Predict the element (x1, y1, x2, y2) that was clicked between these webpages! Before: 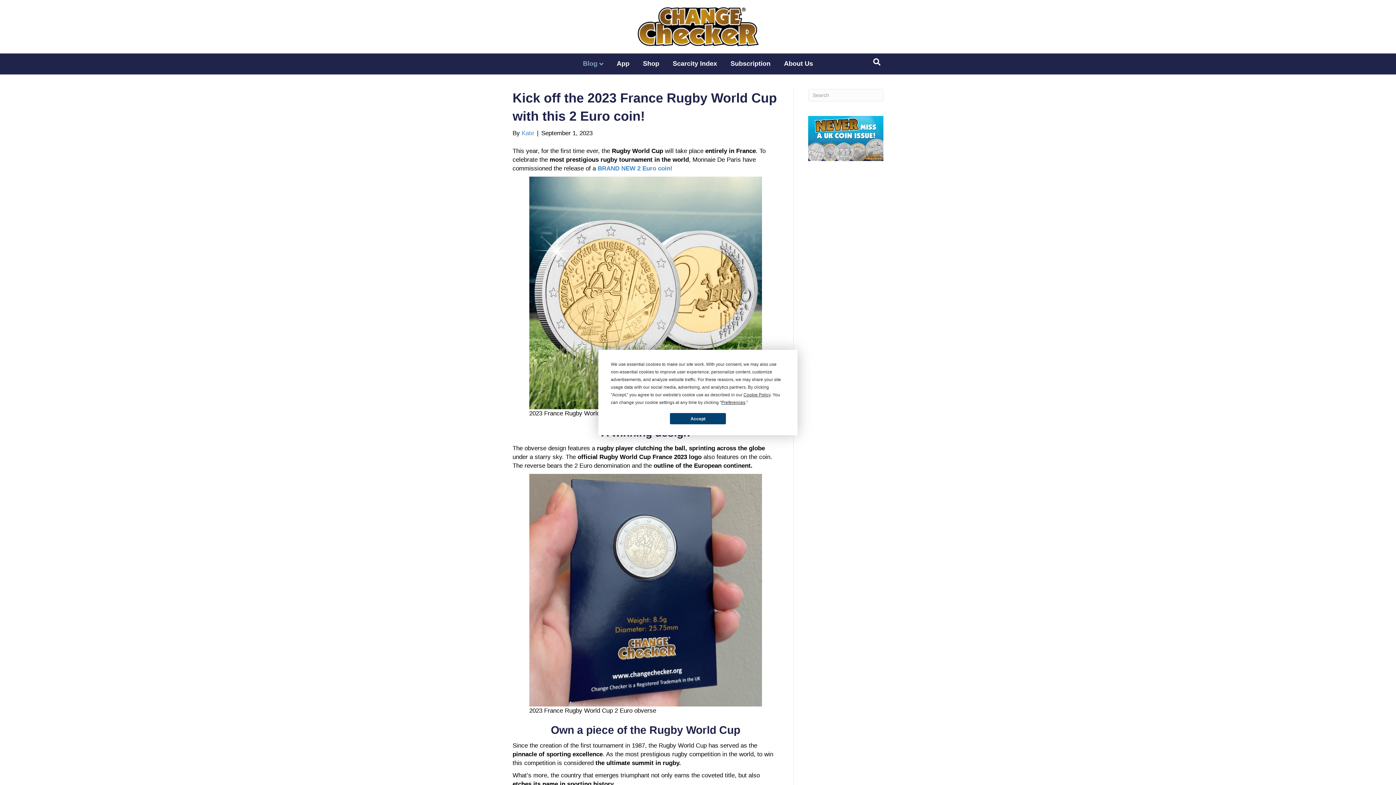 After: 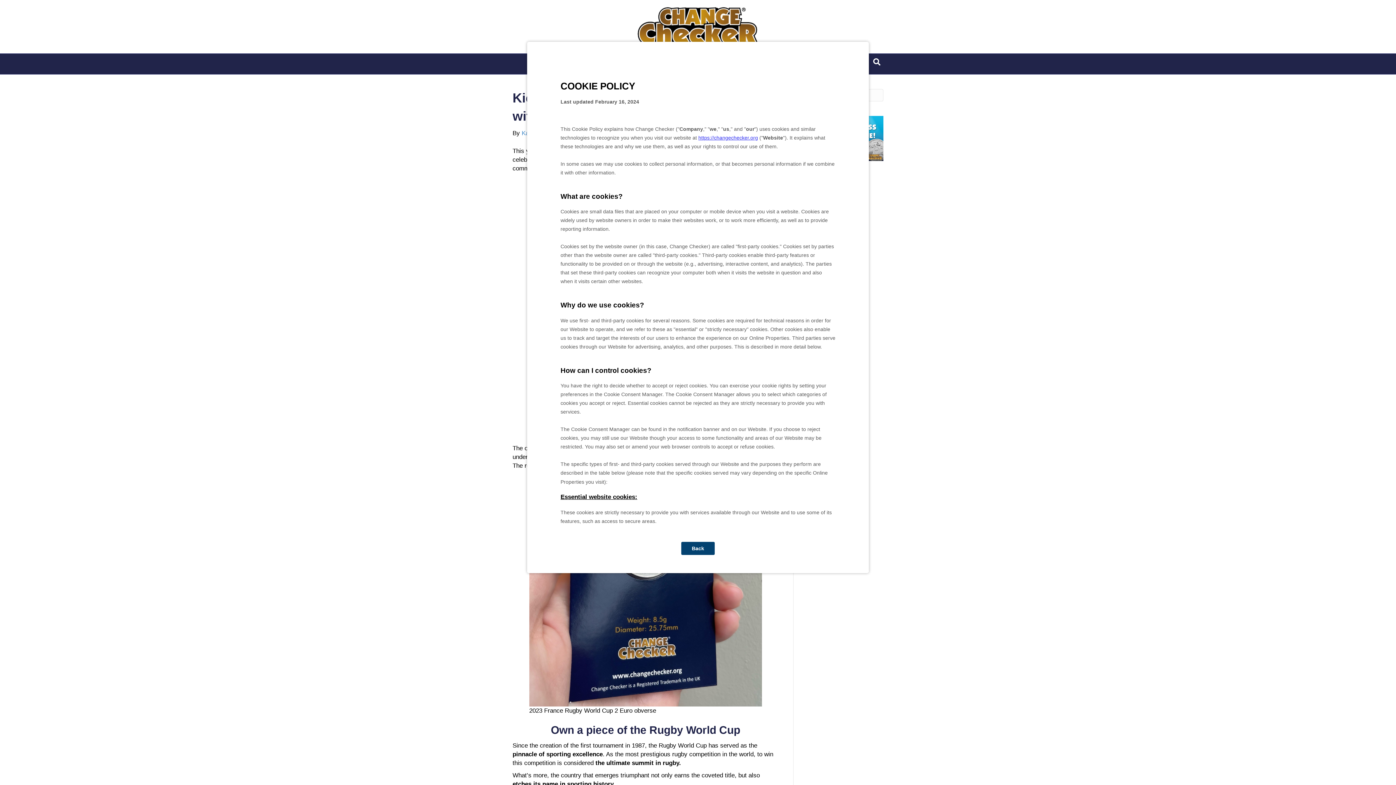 Action: label: Cookie Policy bbox: (743, 392, 770, 397)